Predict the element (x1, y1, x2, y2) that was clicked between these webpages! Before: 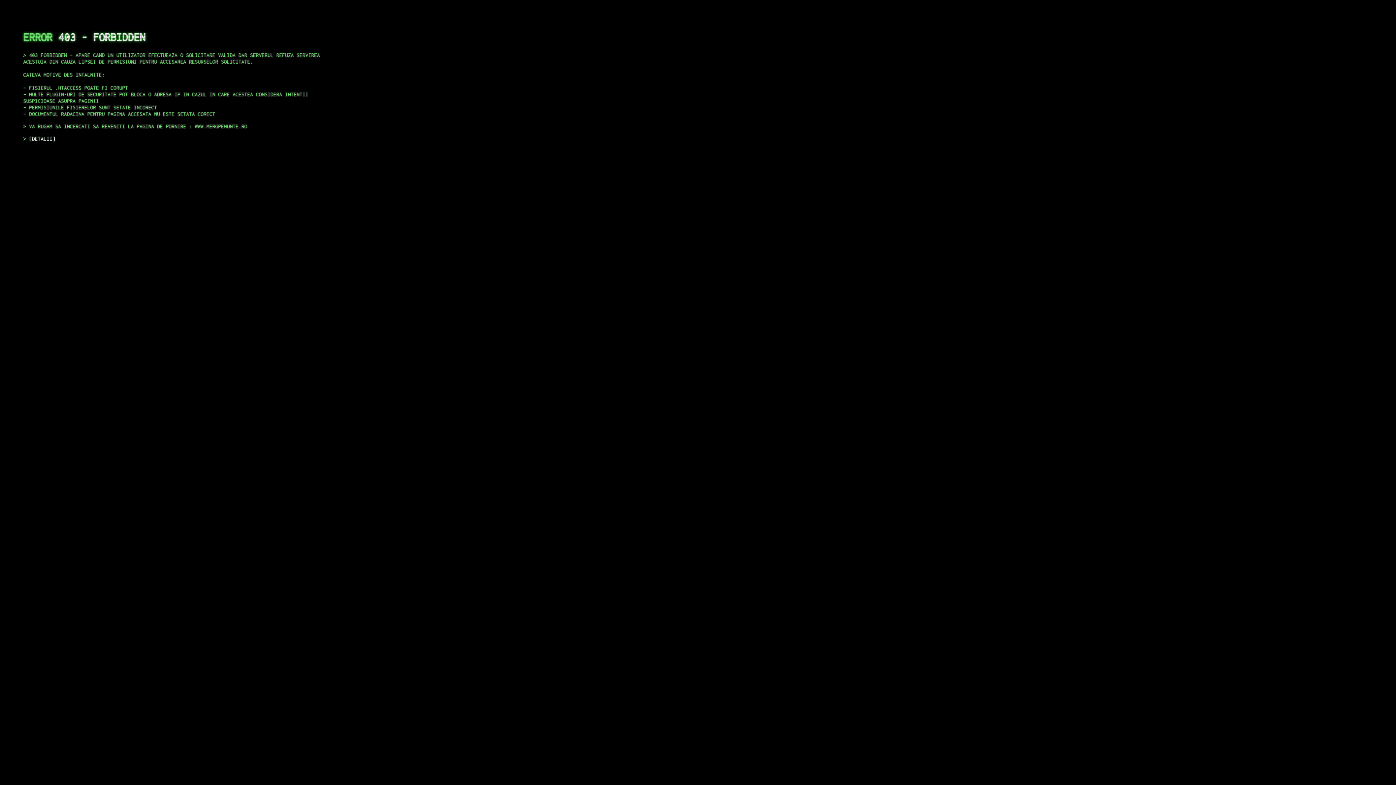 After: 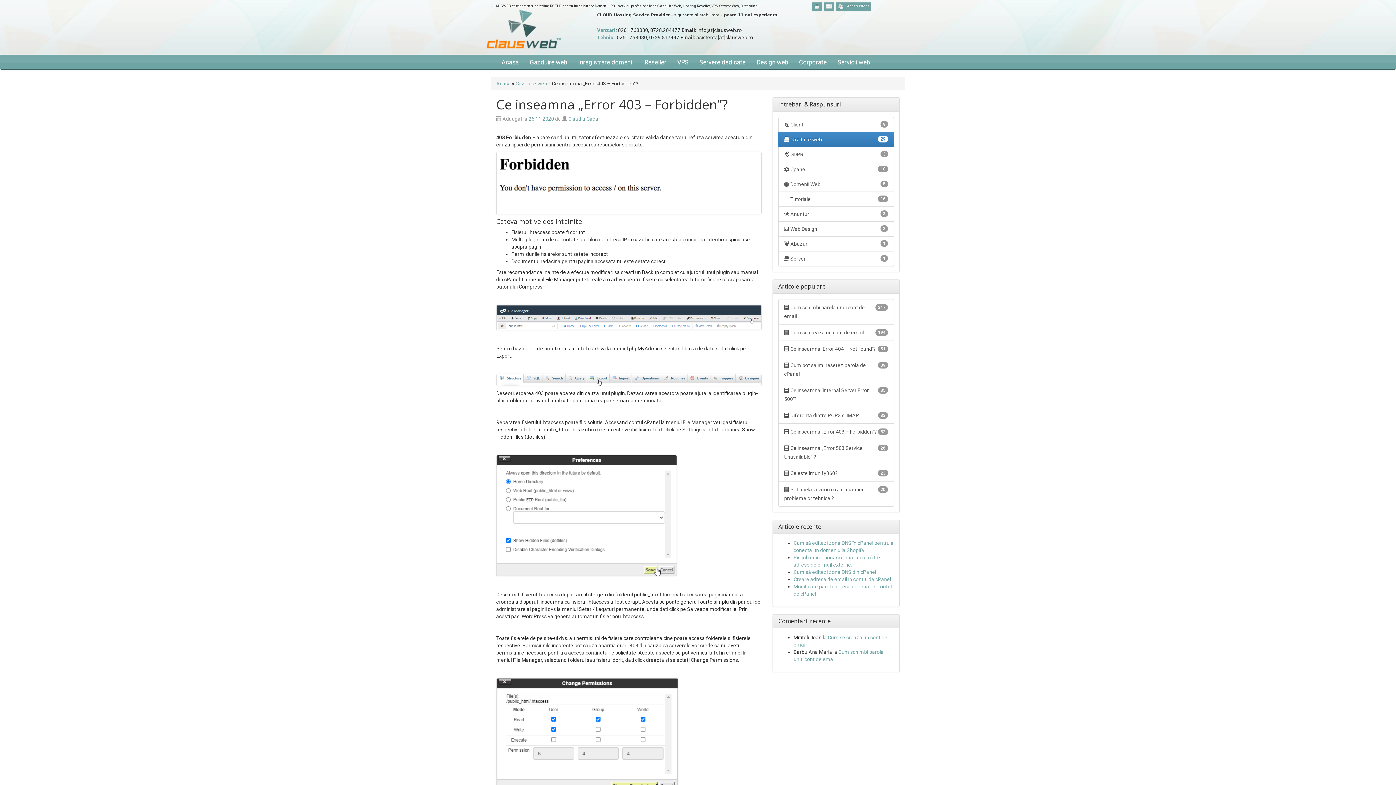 Action: label: DETALII bbox: (29, 135, 55, 141)